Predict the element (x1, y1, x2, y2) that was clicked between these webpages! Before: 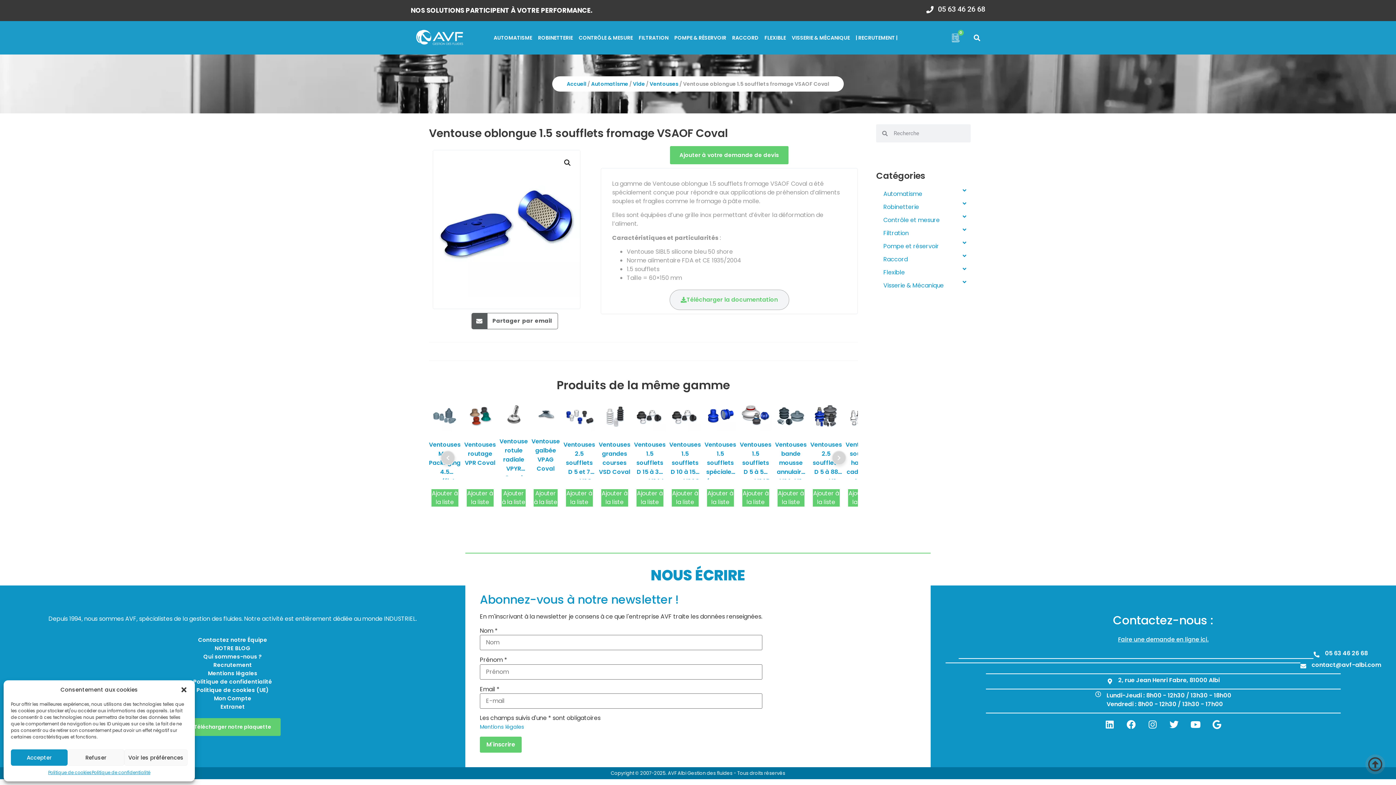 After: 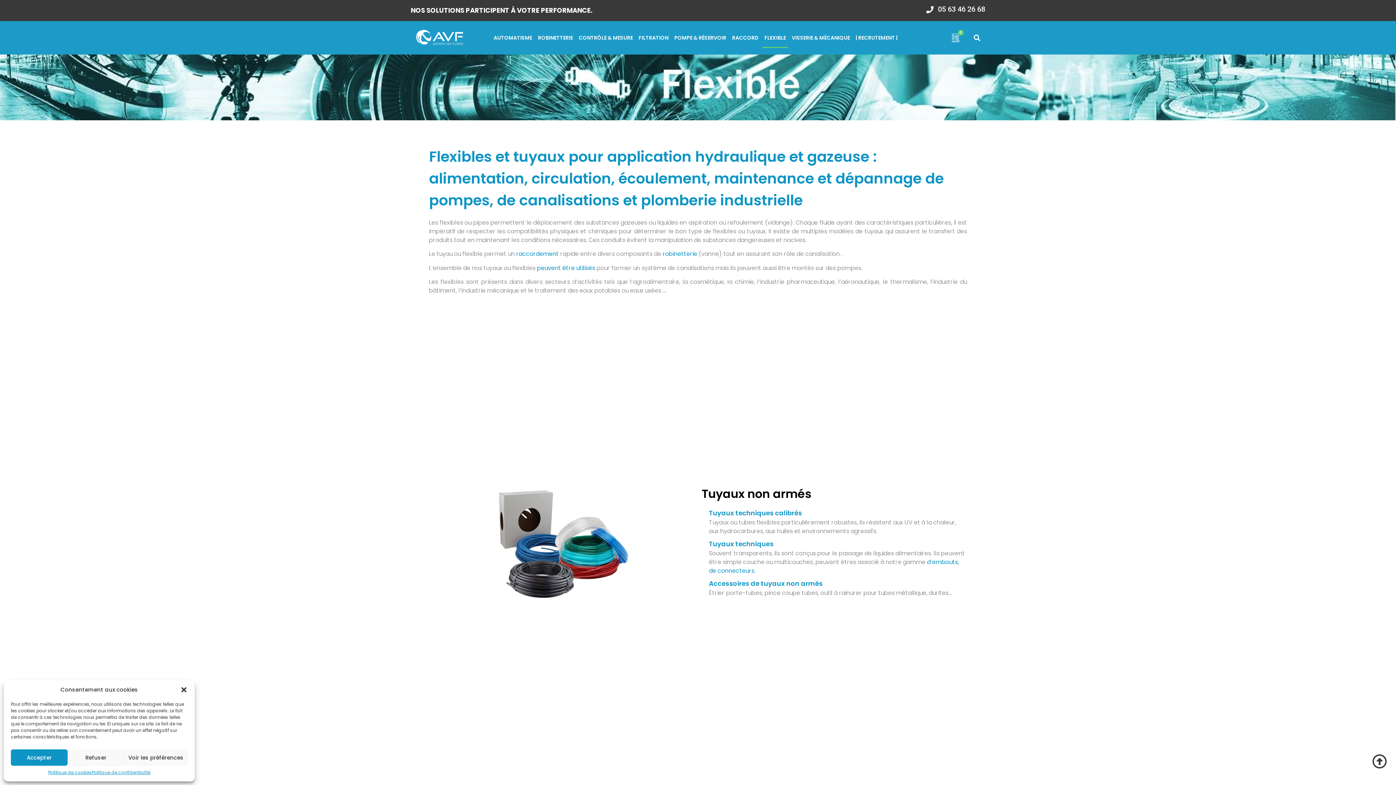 Action: bbox: (762, 27, 788, 48) label: FLEXIBLE